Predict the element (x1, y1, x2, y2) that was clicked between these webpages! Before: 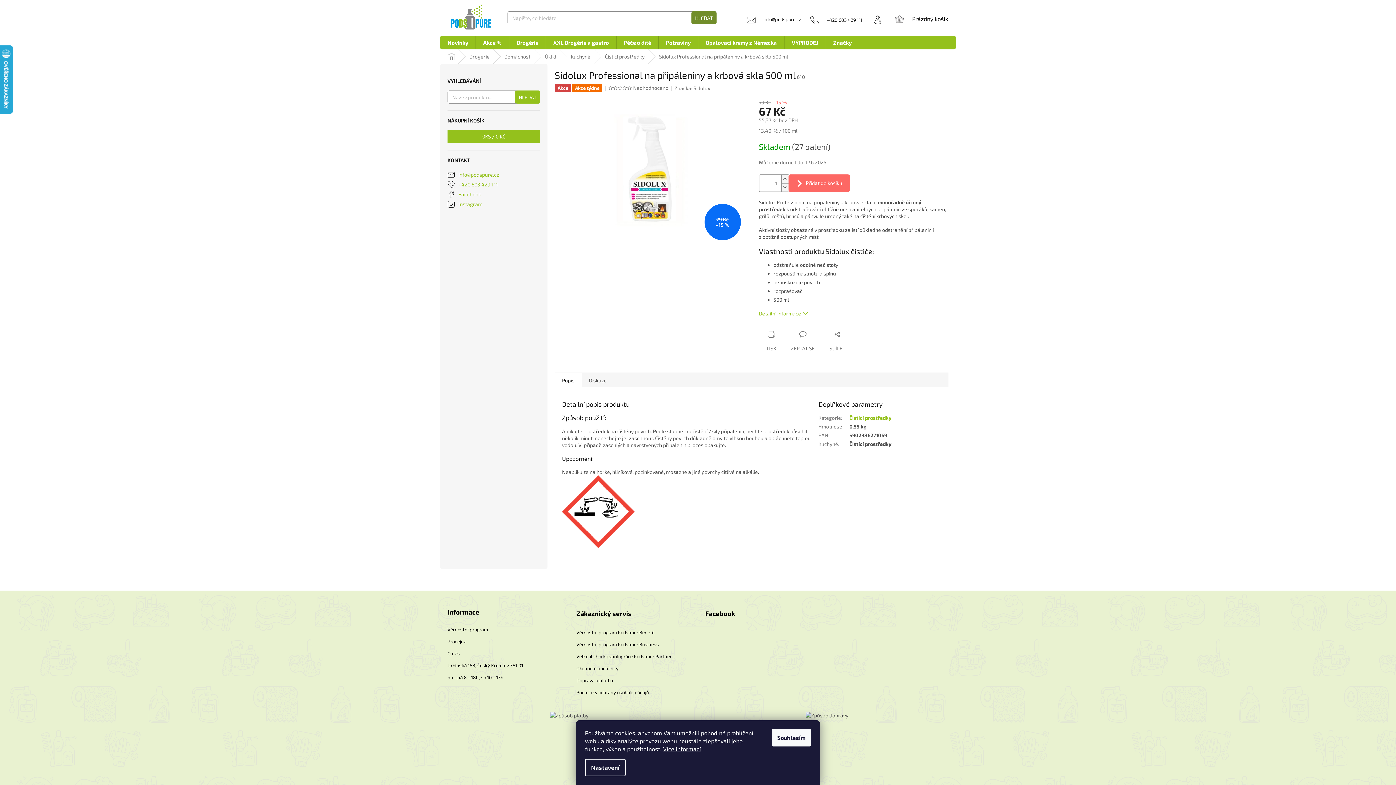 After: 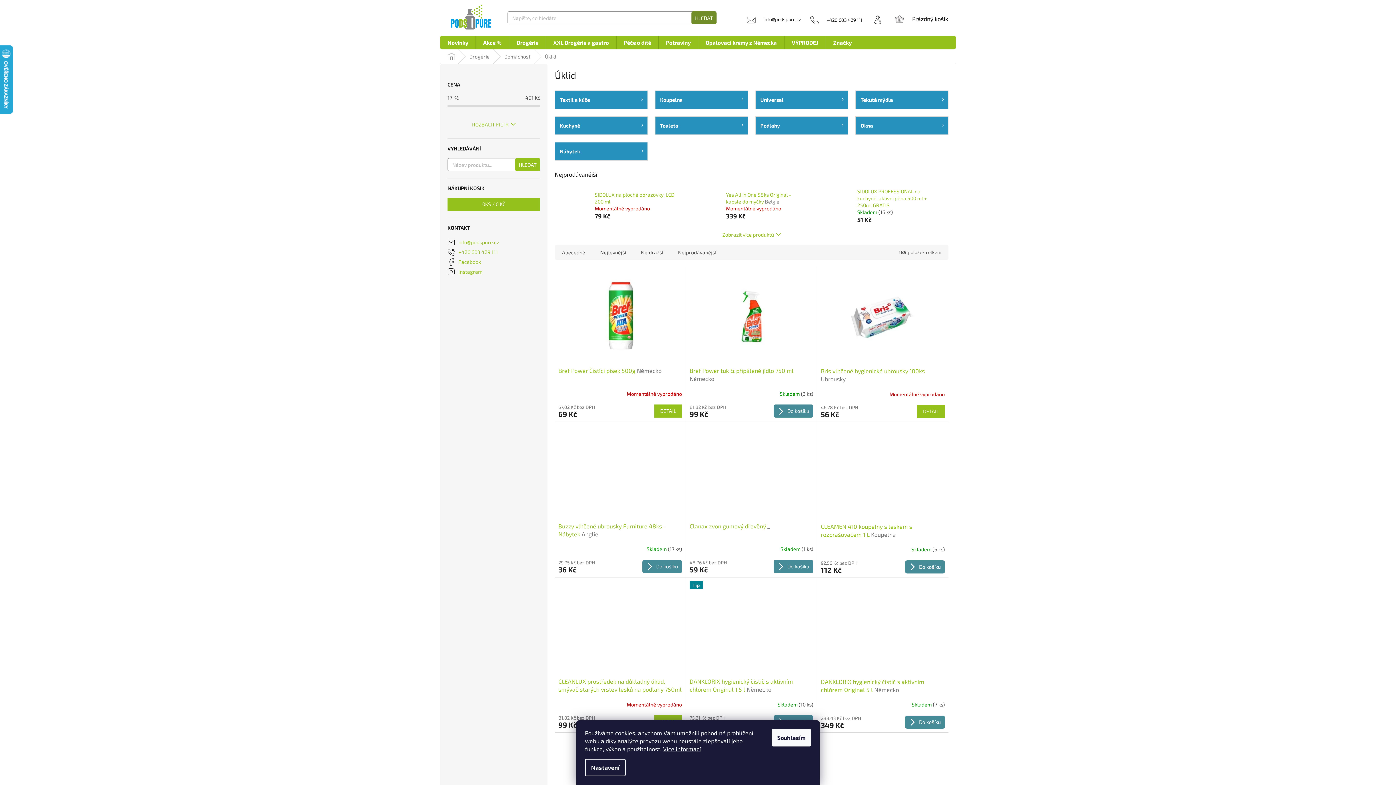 Action: bbox: (537, 49, 563, 63) label: Úklid